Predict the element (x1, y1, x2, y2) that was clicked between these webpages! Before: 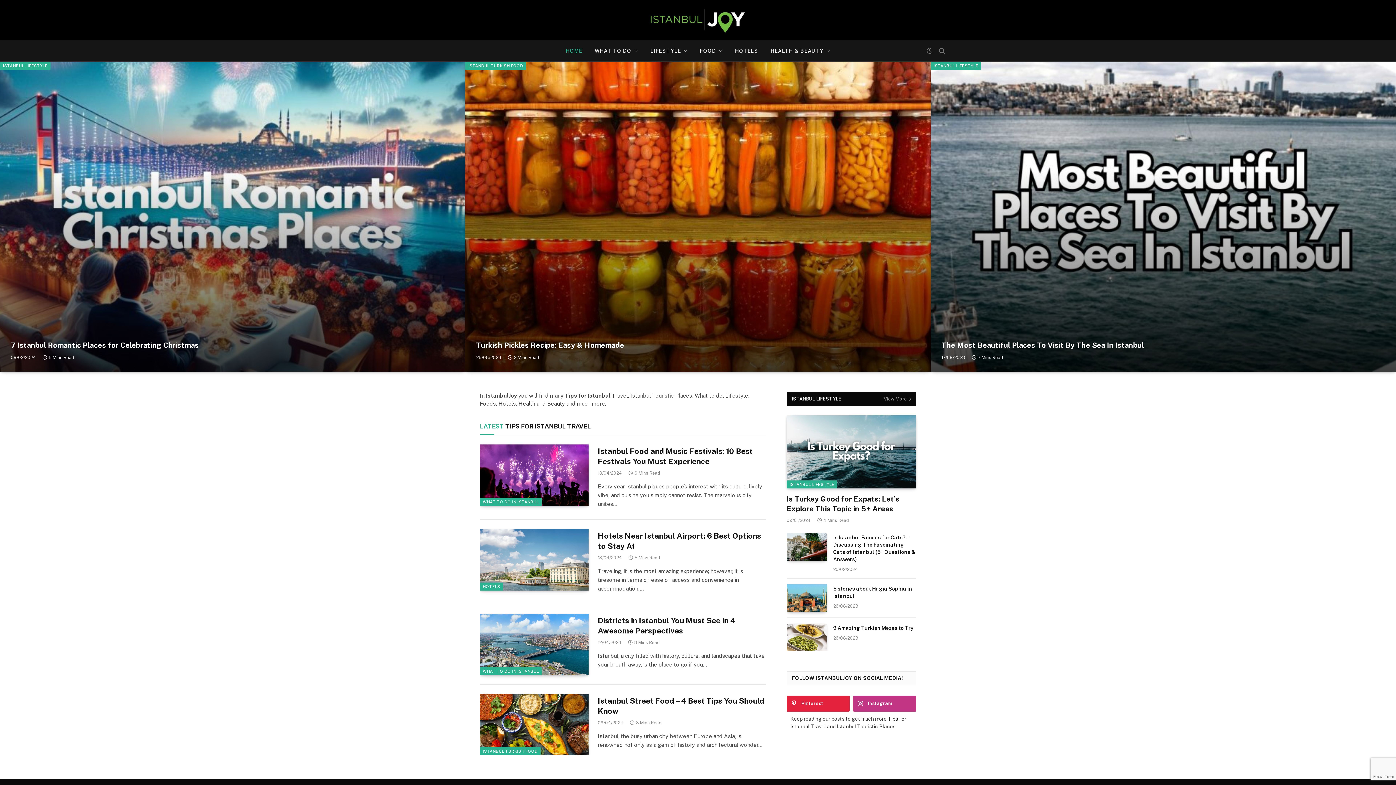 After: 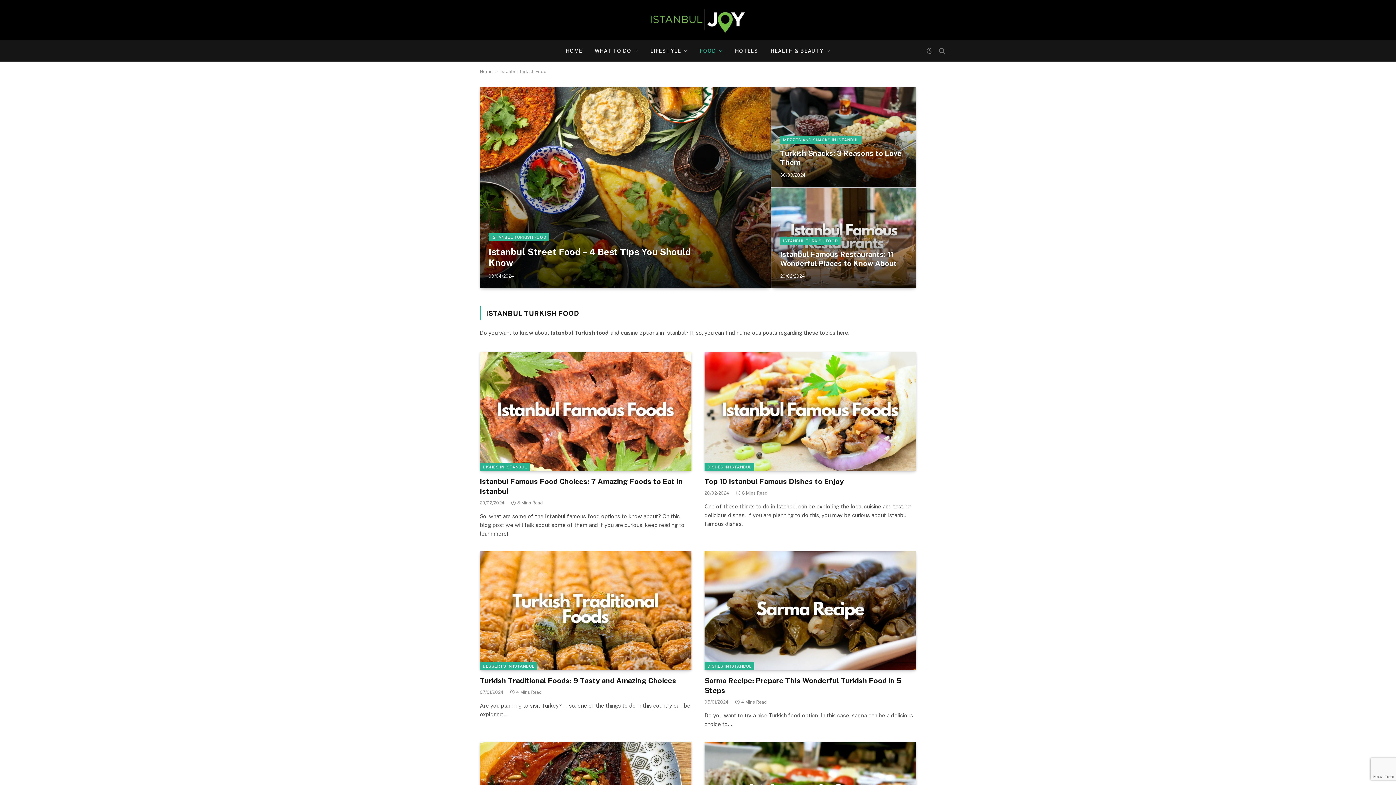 Action: label: ISTANBUL TURKISH FOOD bbox: (480, 747, 540, 755)